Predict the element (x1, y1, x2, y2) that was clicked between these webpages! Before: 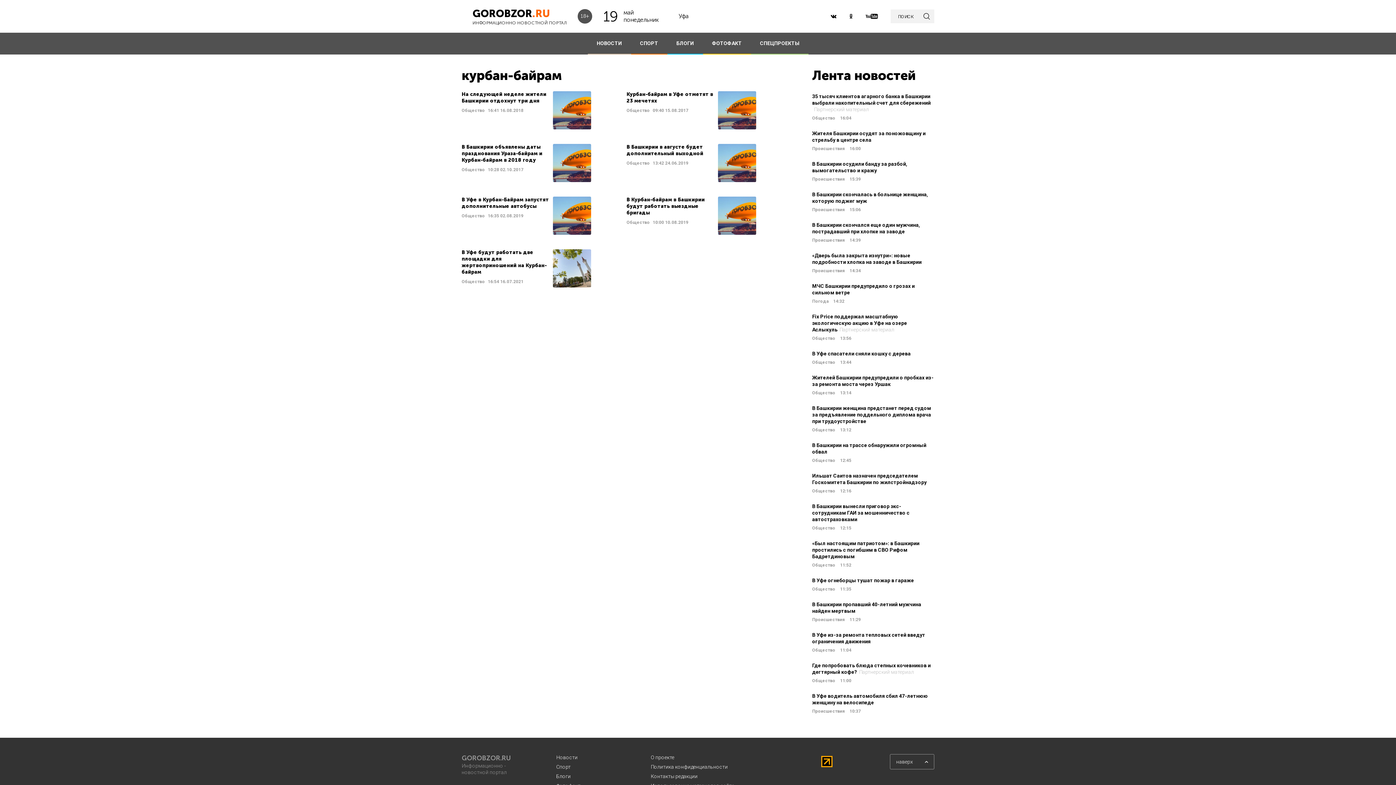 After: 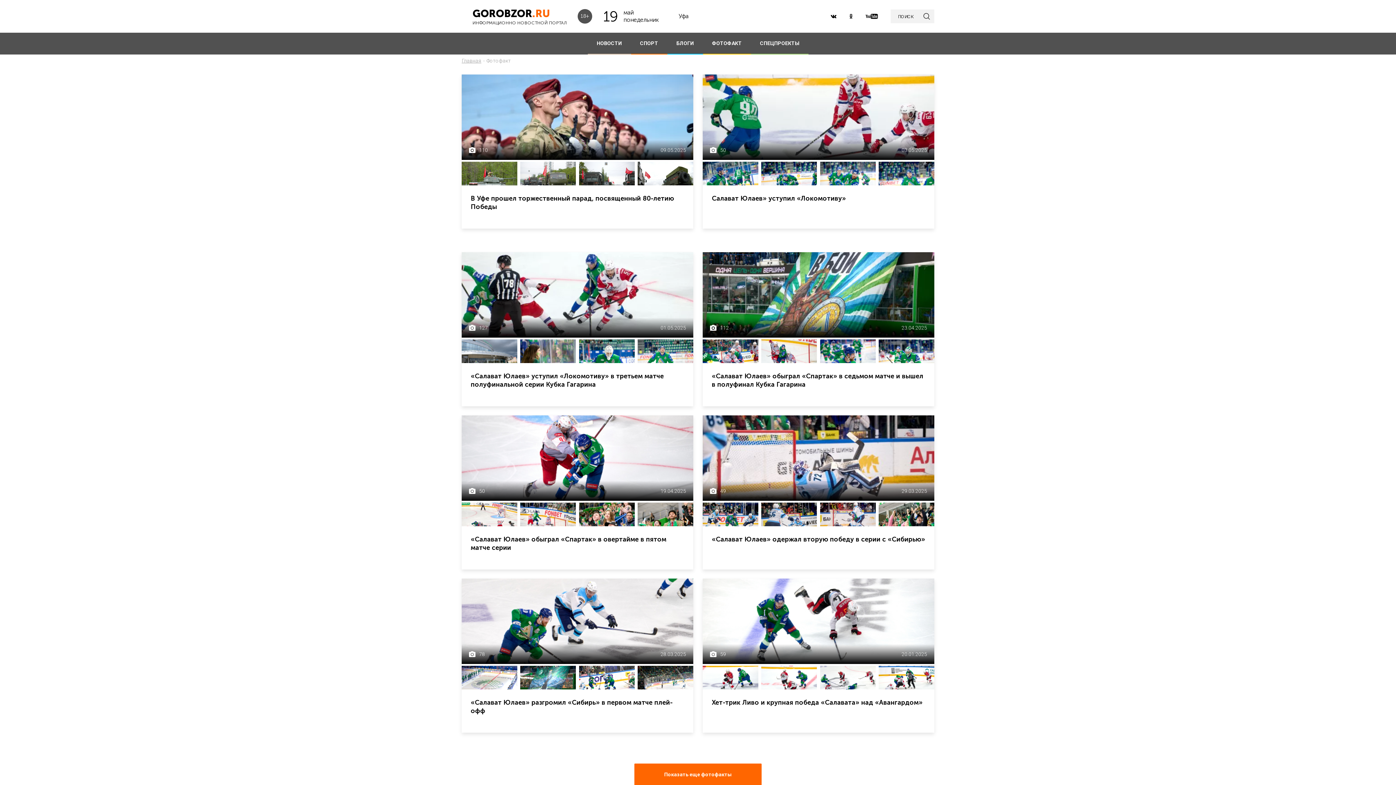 Action: label: ФОТОФАКТ bbox: (703, 32, 751, 54)